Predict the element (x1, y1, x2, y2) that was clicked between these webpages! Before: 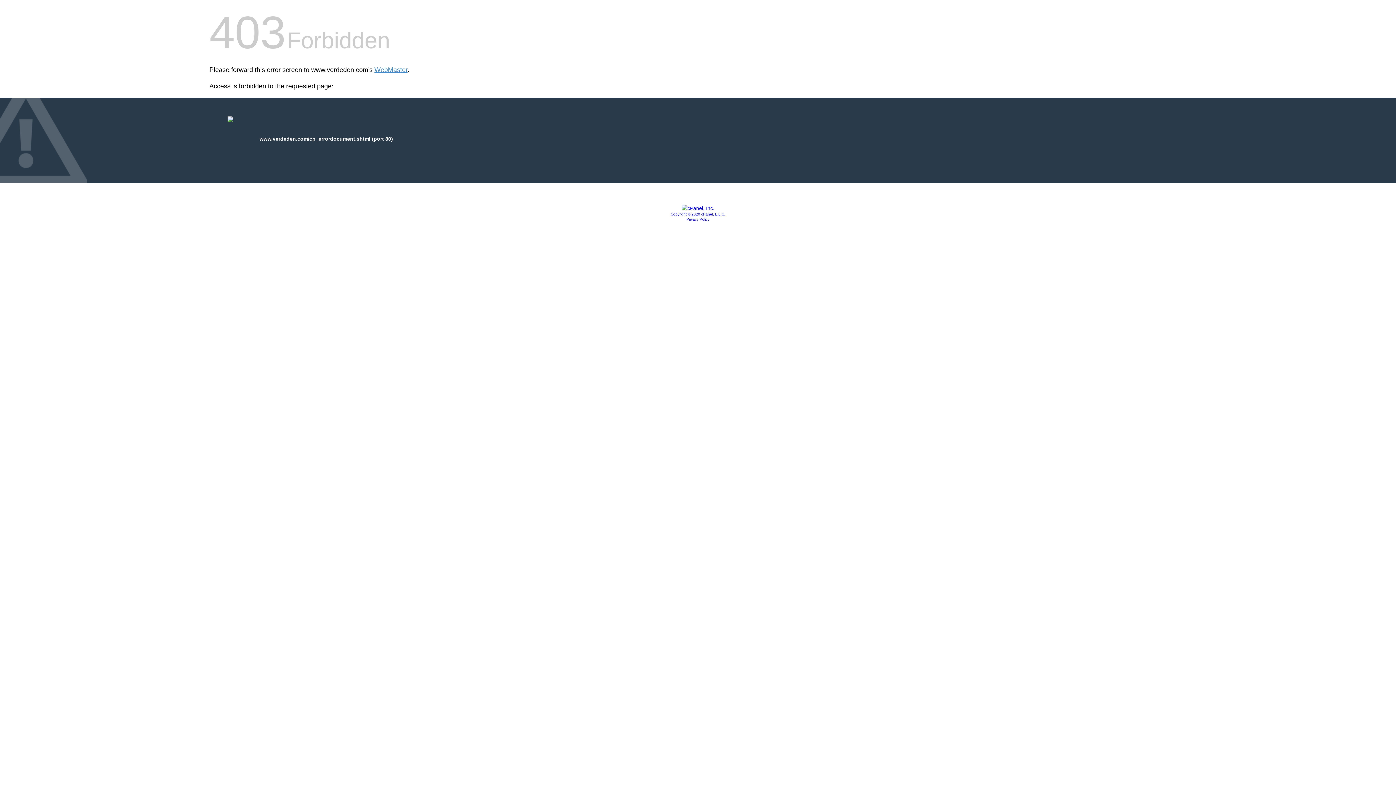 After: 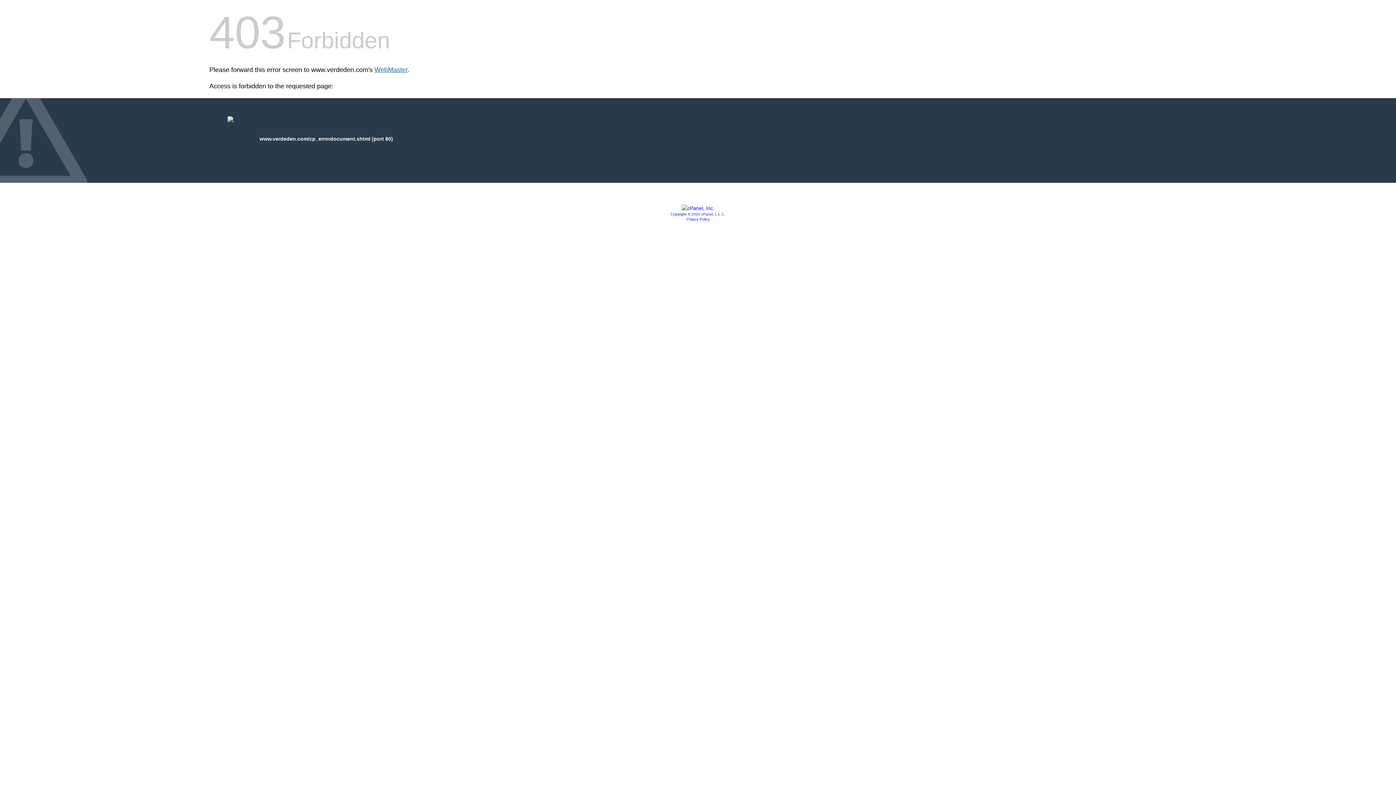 Action: bbox: (374, 66, 407, 73) label: WebMaster